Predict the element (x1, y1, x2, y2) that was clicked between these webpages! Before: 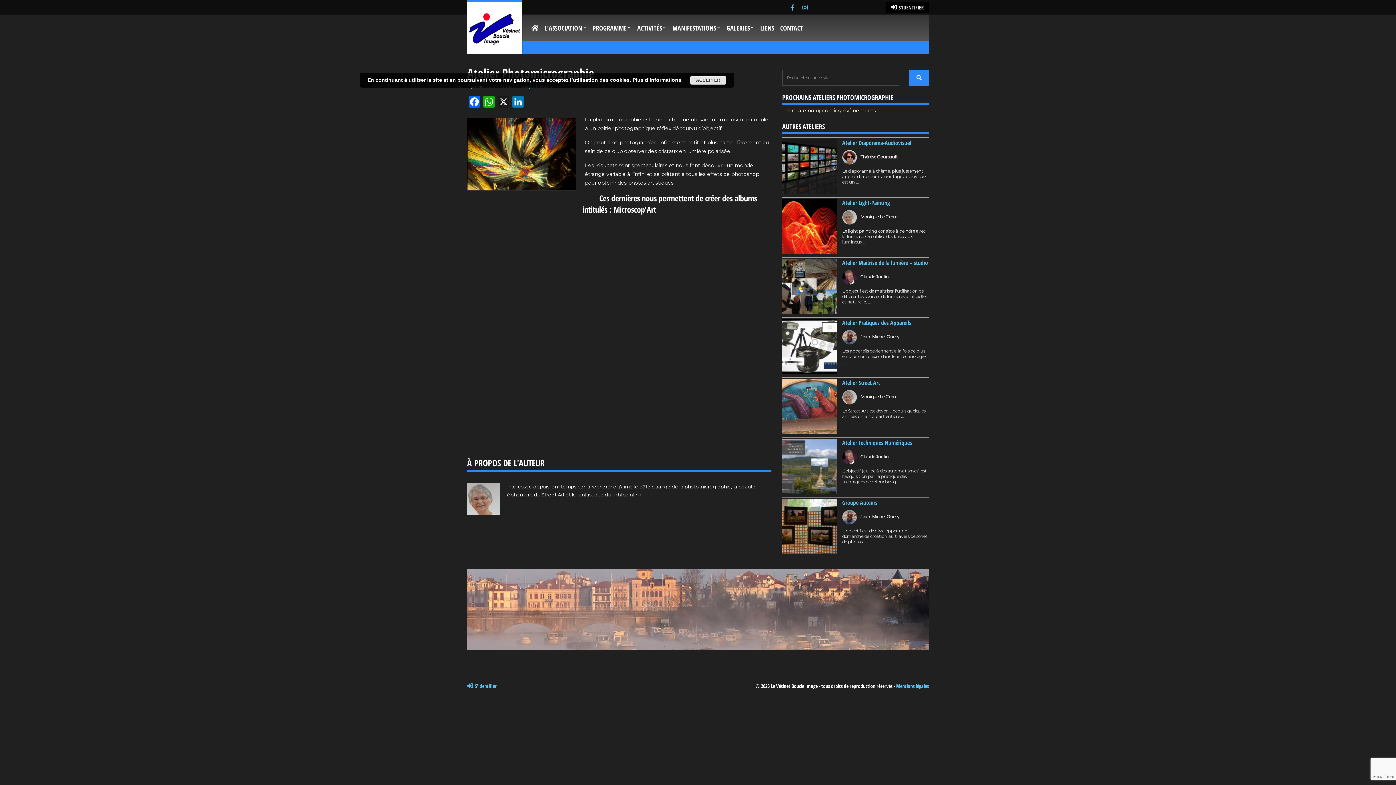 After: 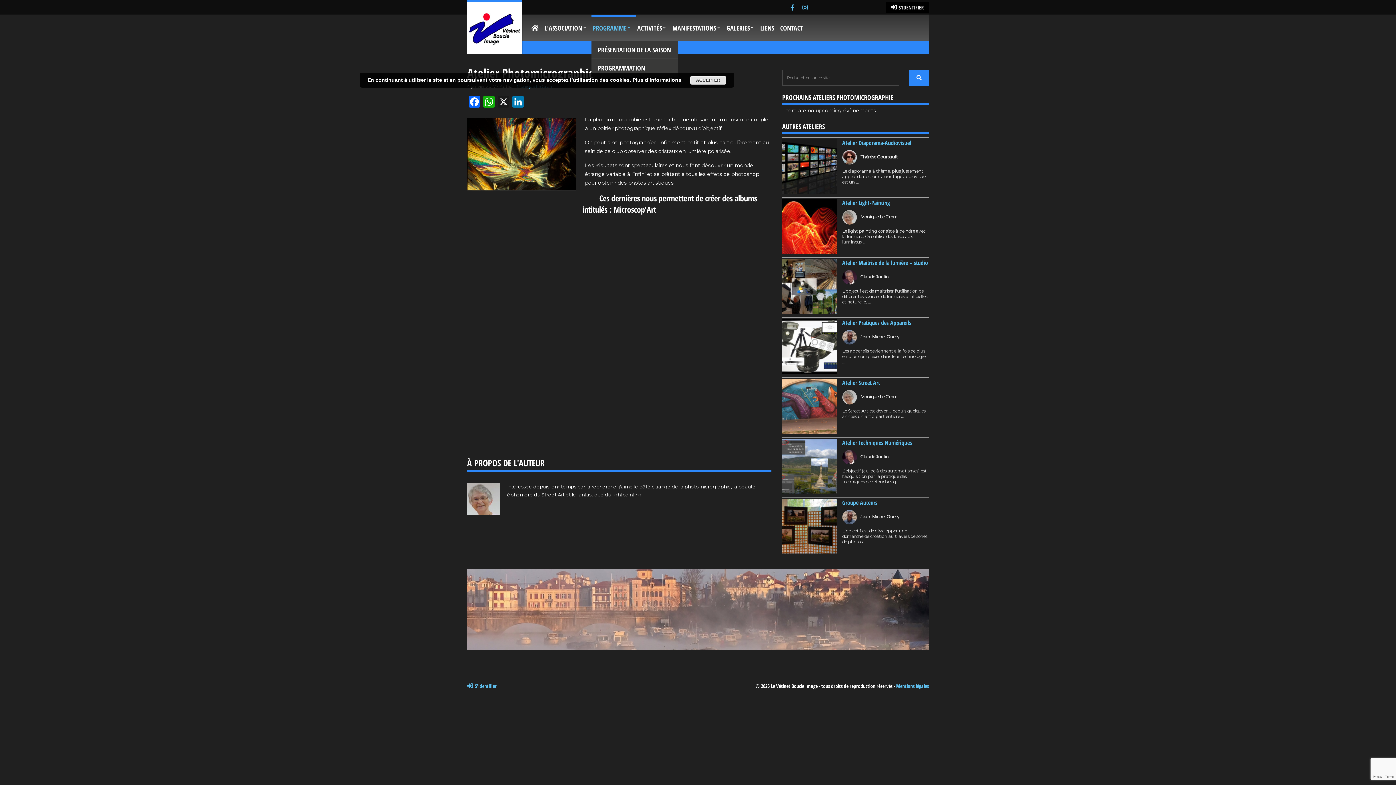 Action: bbox: (591, 14, 636, 40) label: PROGRAMME